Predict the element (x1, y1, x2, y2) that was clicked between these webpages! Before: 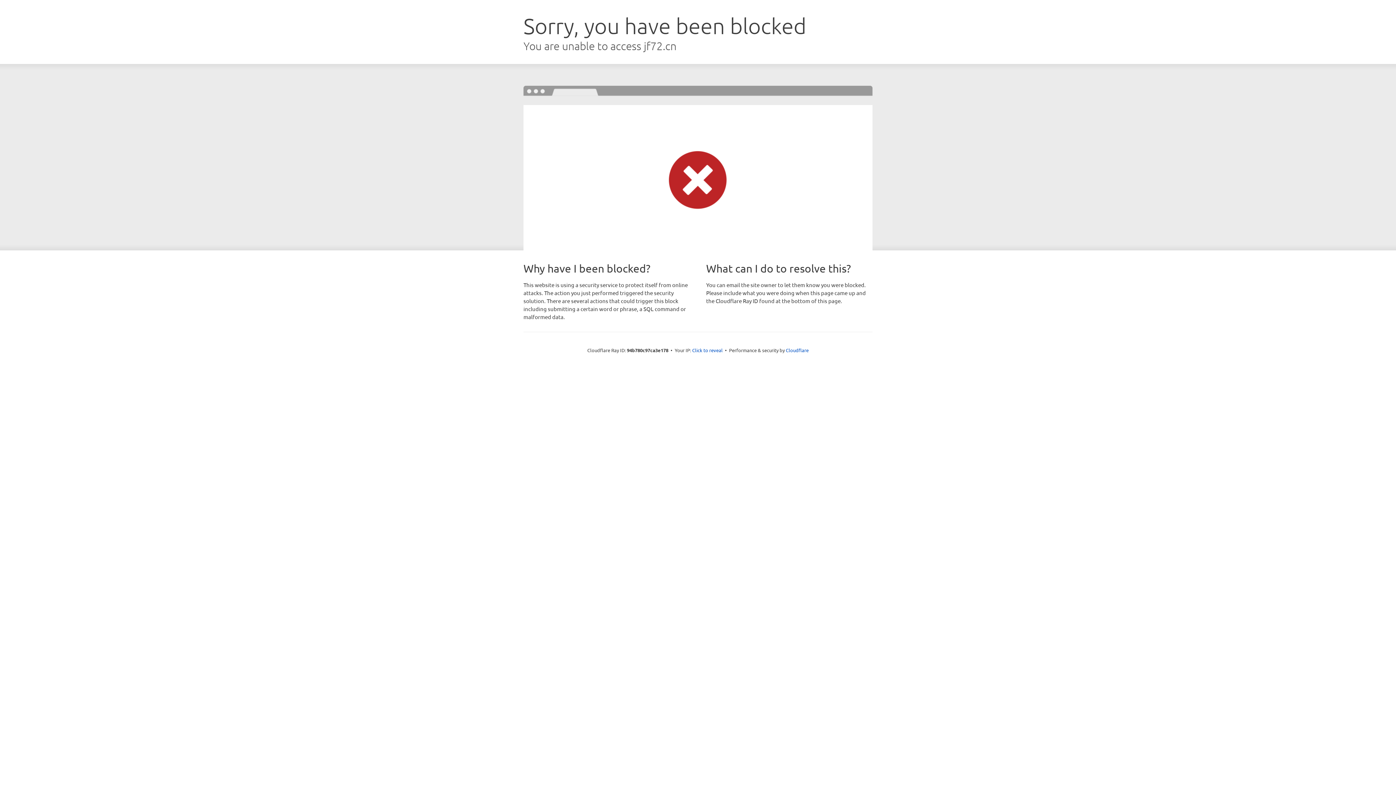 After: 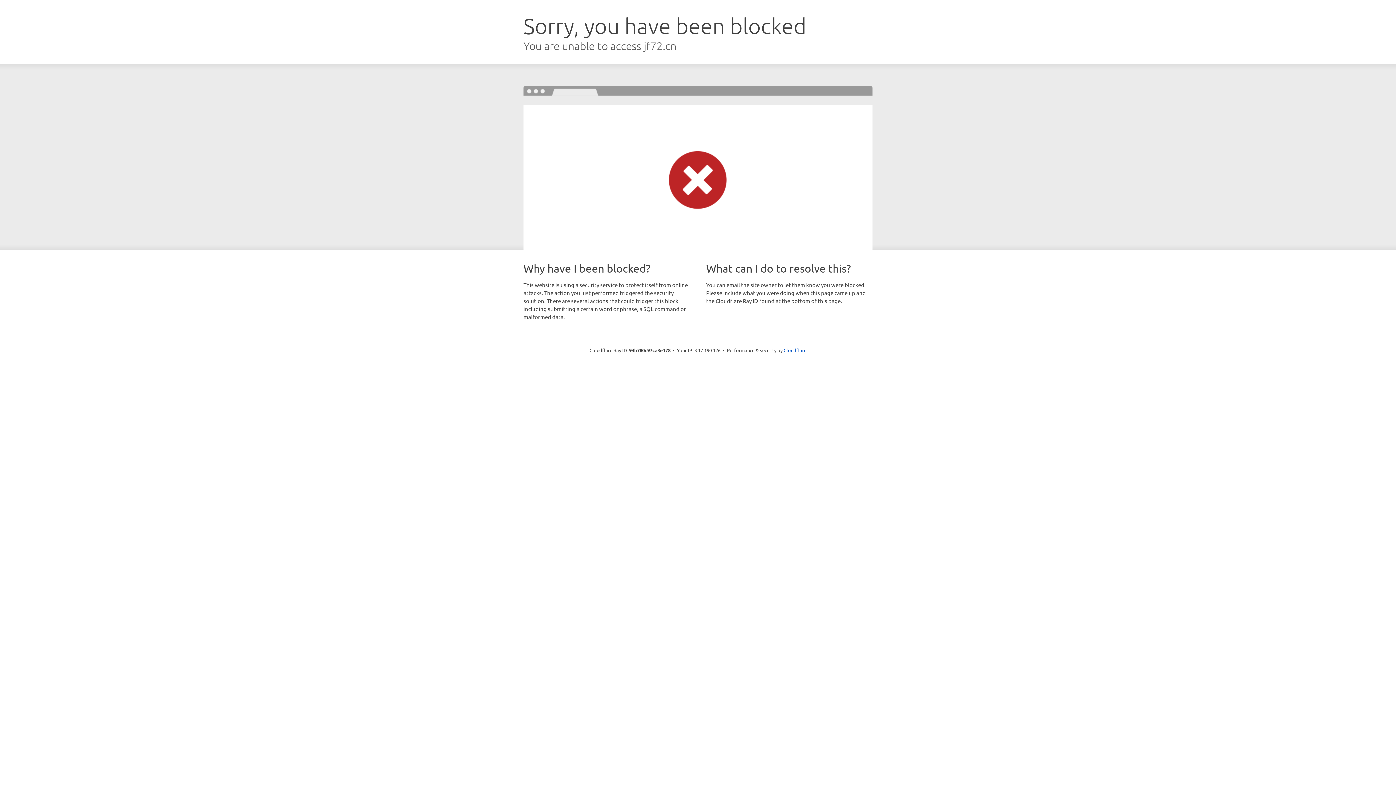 Action: label: Click to reveal bbox: (692, 346, 722, 353)